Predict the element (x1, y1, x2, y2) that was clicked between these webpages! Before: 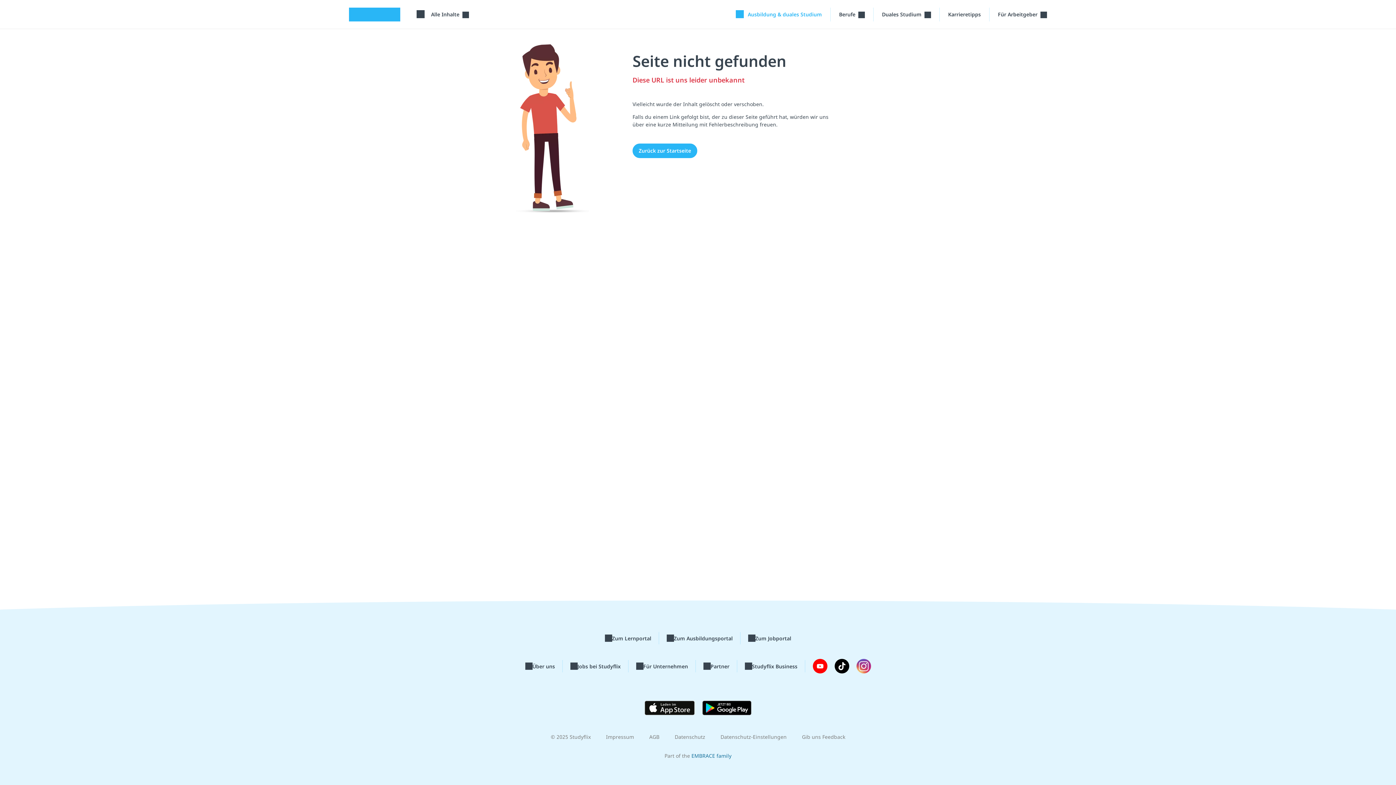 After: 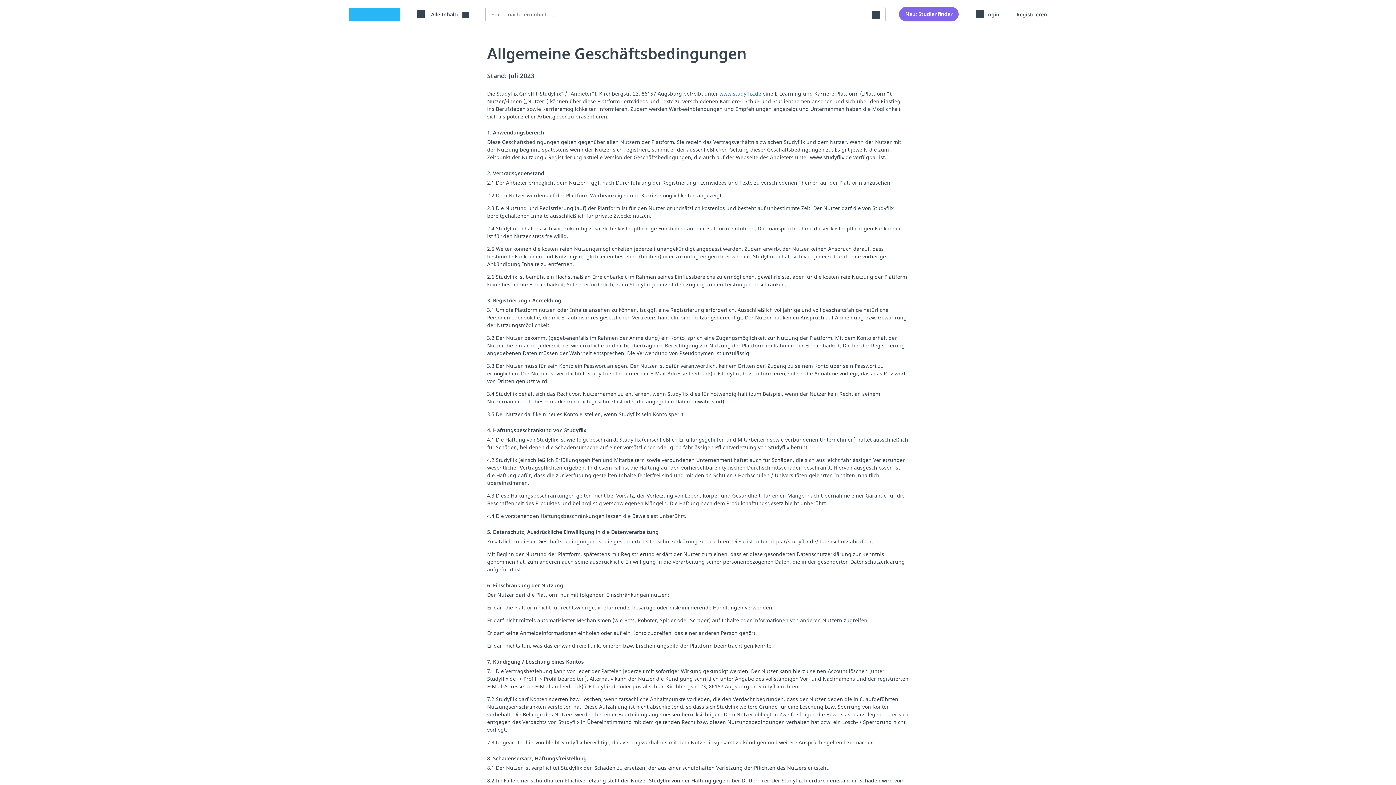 Action: bbox: (649, 733, 659, 740) label: AGB